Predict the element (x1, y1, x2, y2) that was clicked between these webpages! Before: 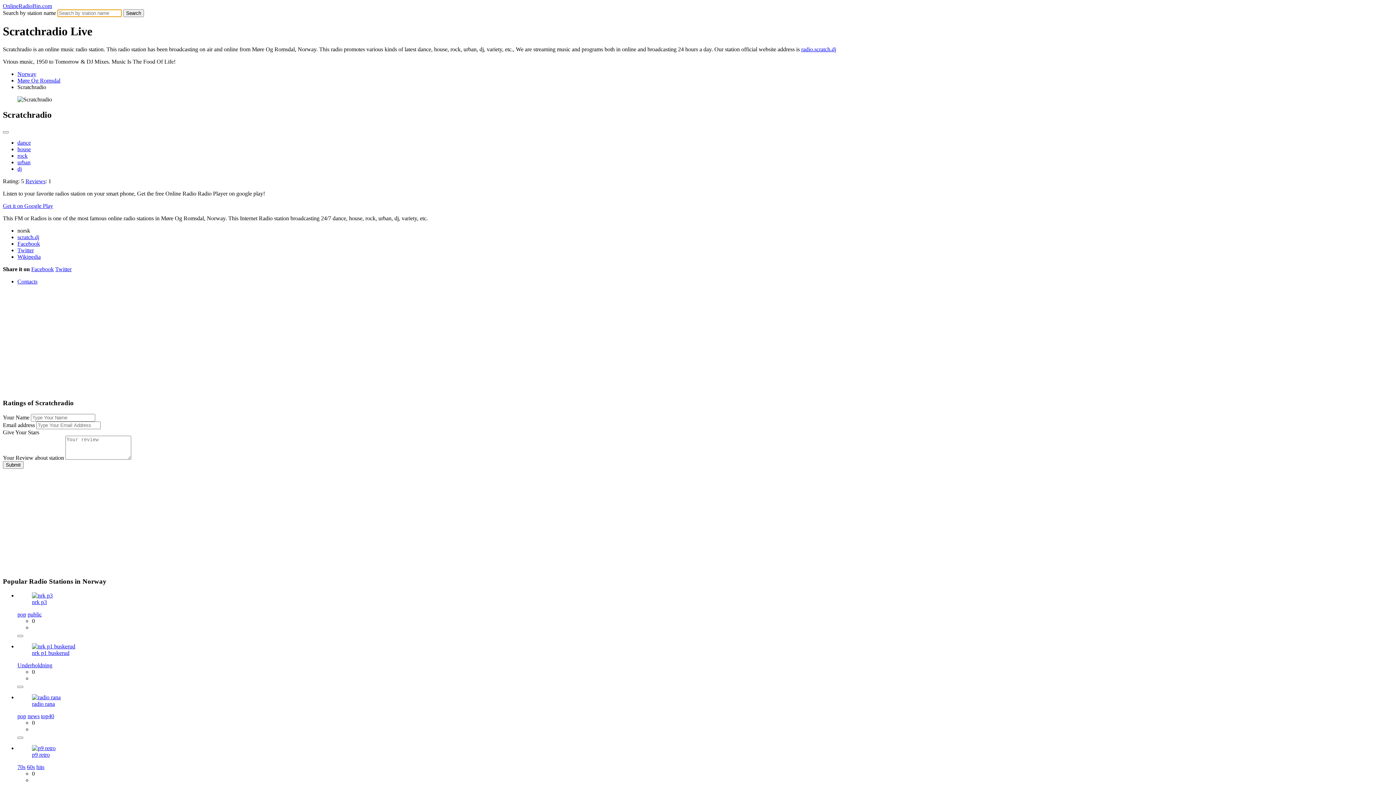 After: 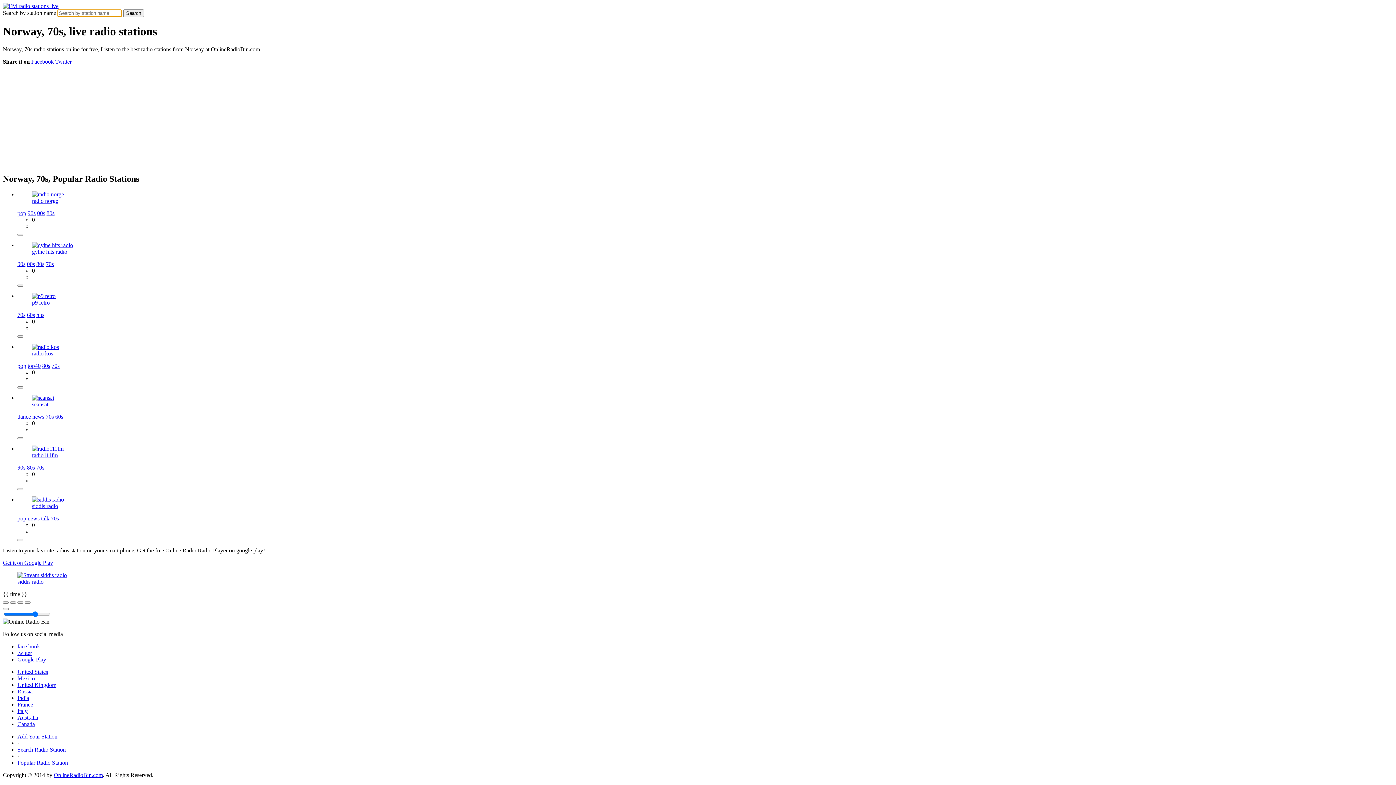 Action: label: 70s bbox: (17, 764, 25, 770)